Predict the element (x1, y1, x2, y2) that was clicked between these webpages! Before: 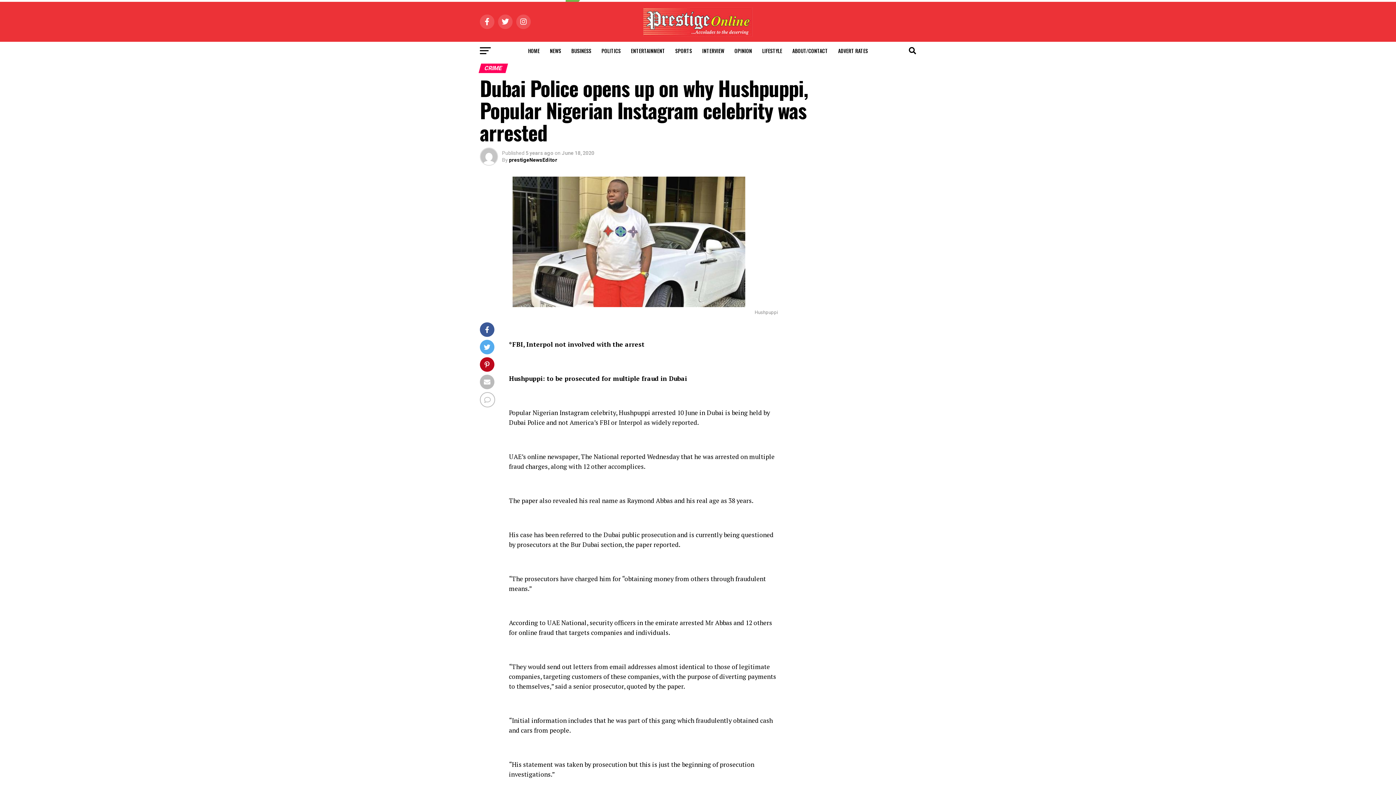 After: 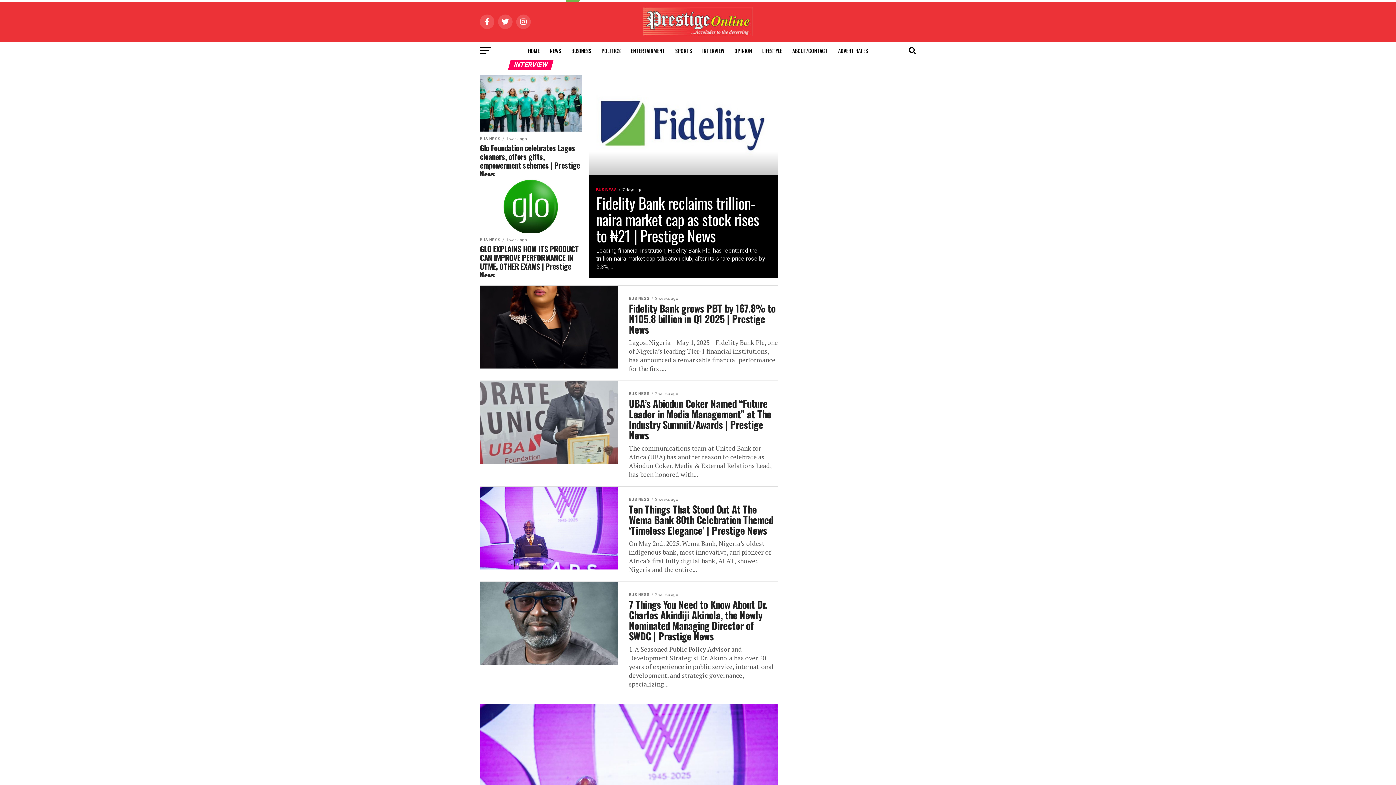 Action: label: INTERVIEW bbox: (698, 41, 728, 60)